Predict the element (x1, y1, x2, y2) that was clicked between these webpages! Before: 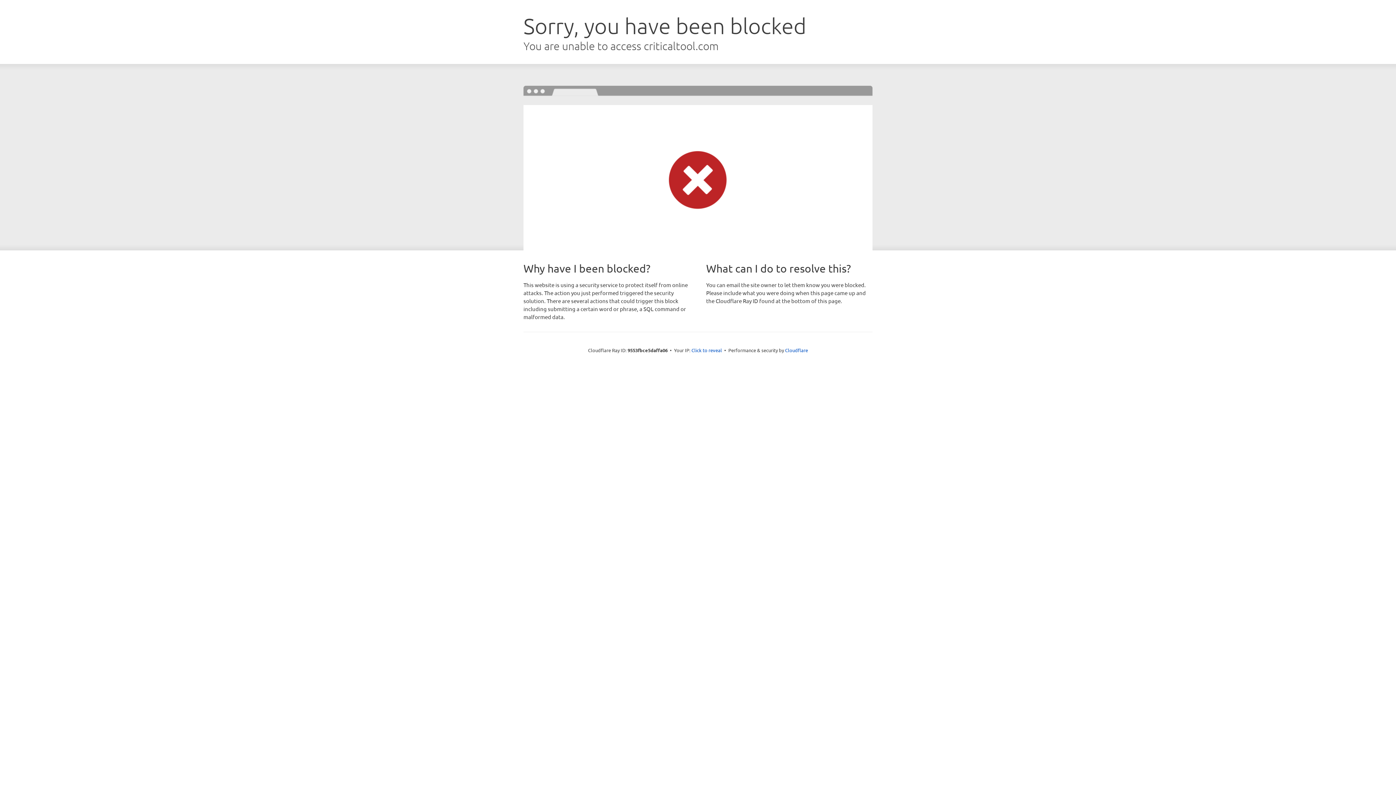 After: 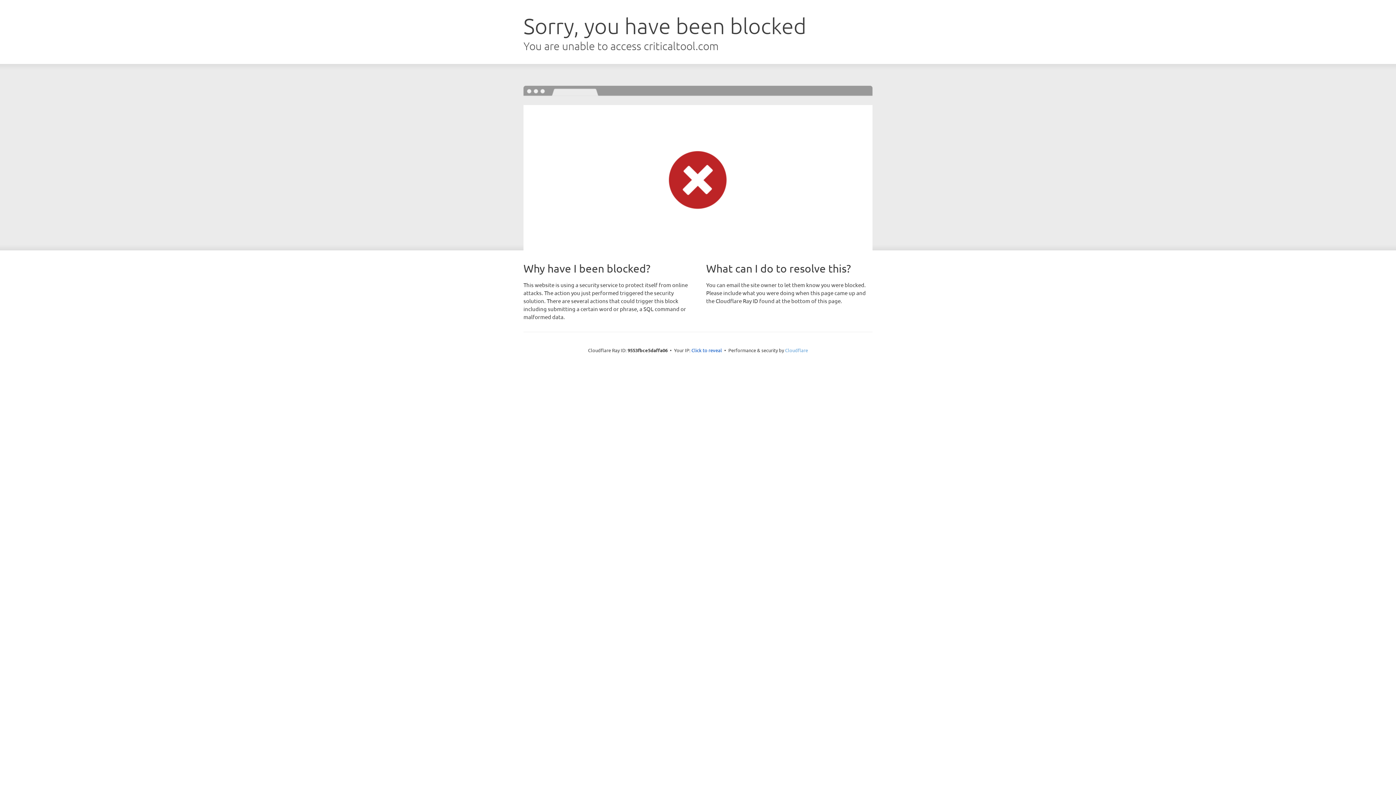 Action: bbox: (785, 347, 808, 353) label: Cloudflare